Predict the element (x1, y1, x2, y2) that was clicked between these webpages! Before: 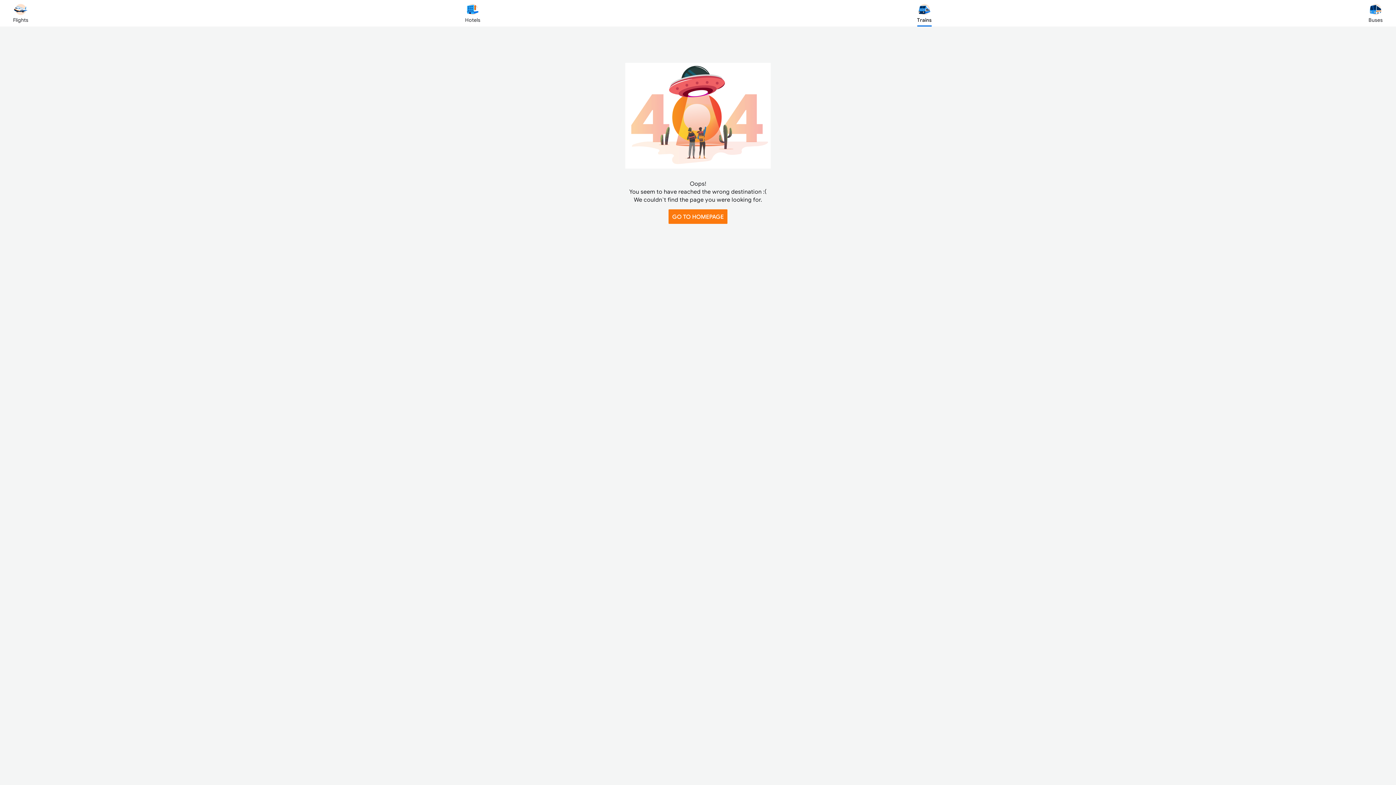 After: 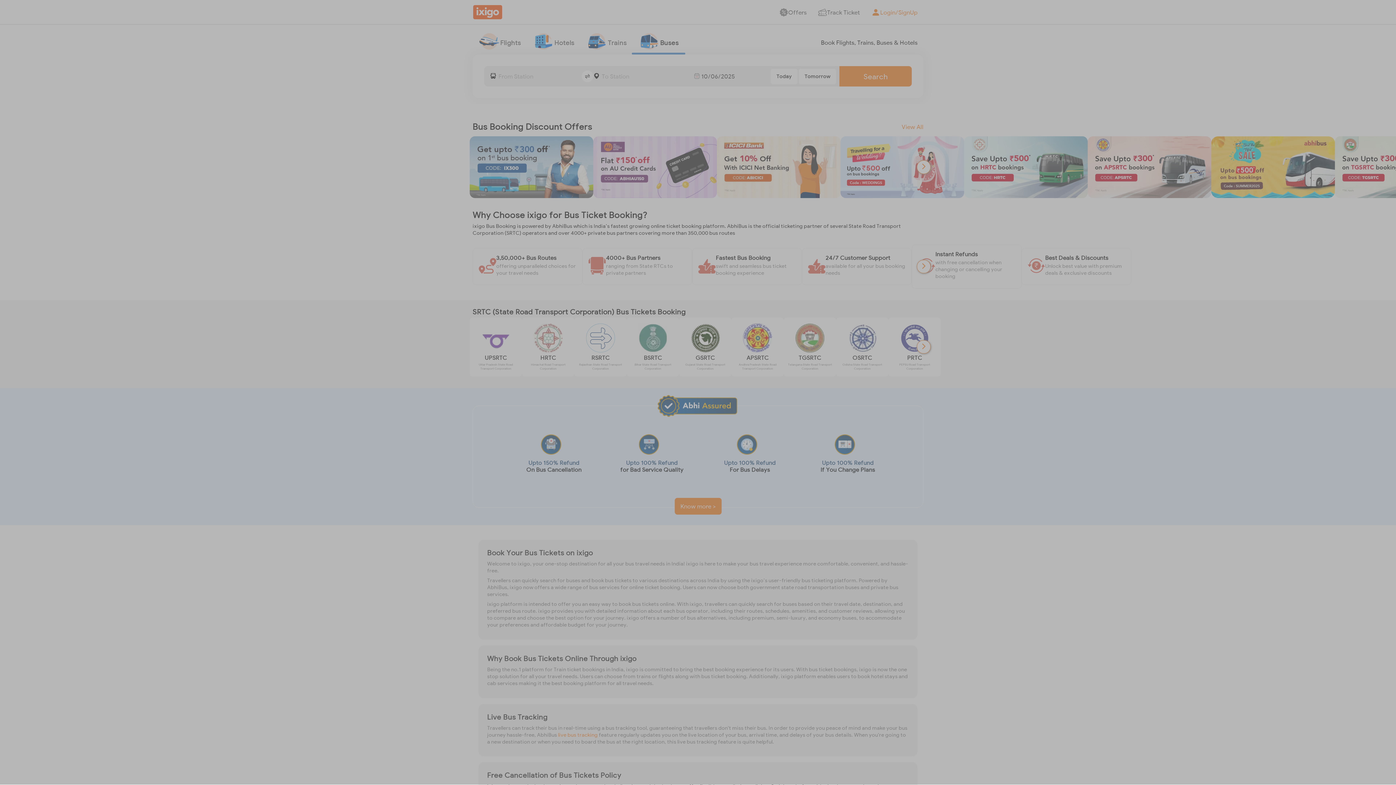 Action: label: Buses bbox: (1368, 2, 1383, 23)